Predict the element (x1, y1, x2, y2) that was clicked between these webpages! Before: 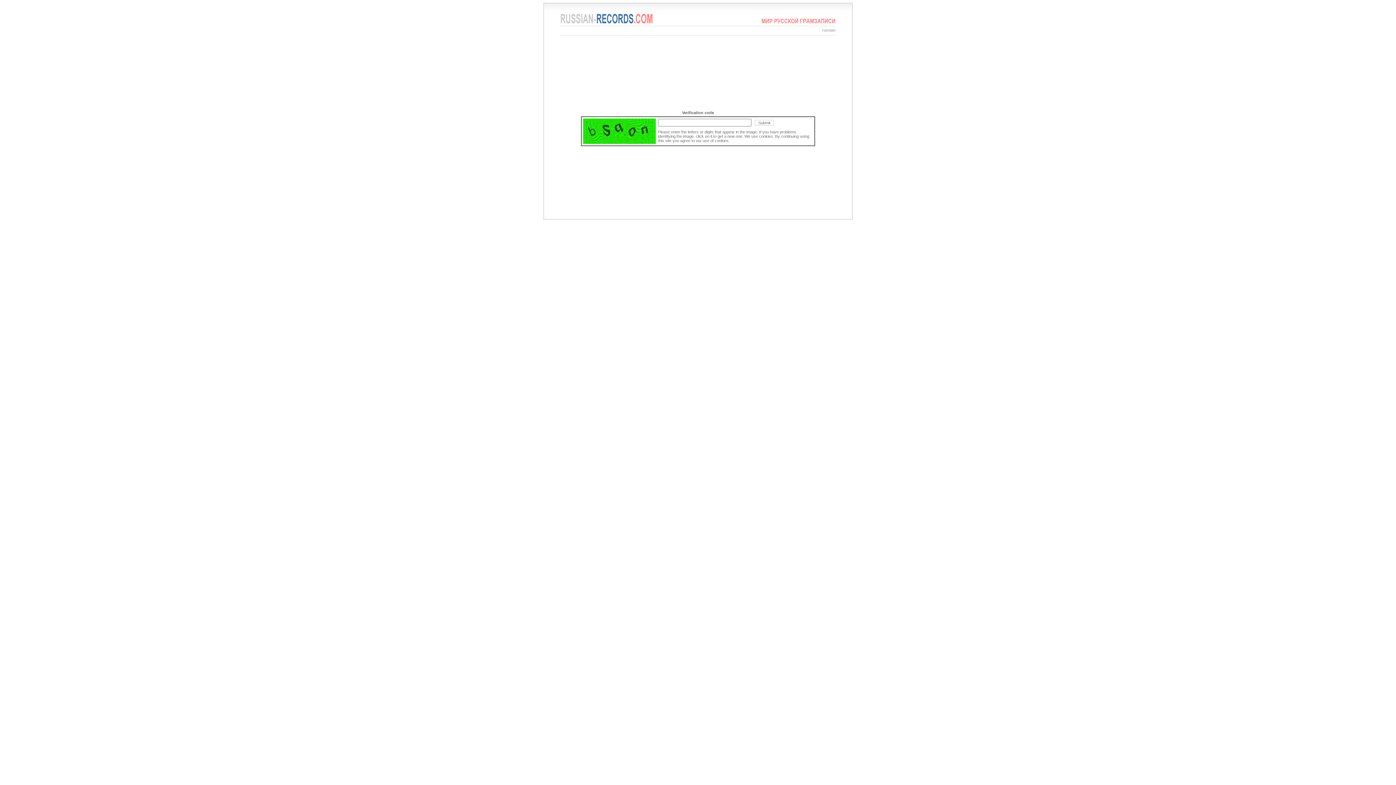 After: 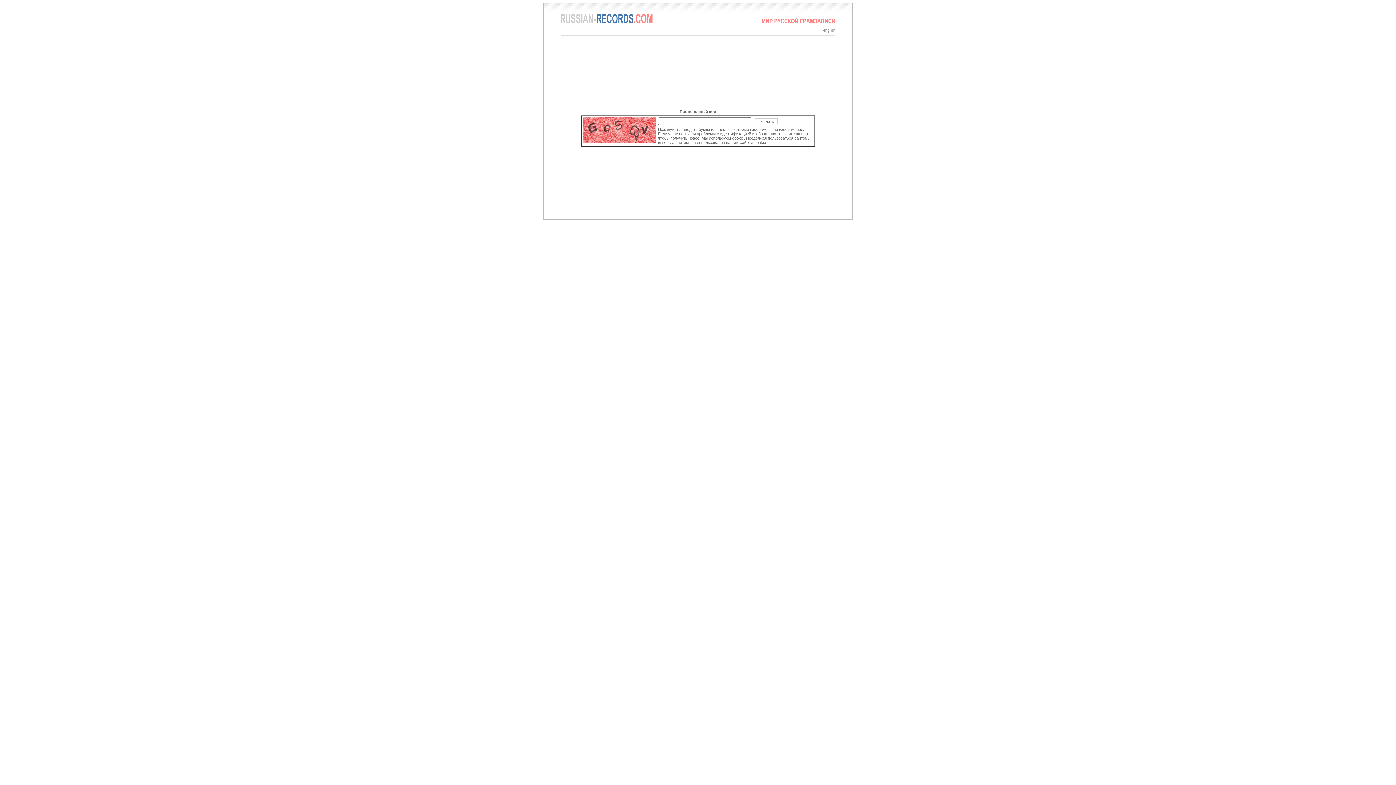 Action: bbox: (822, 28, 835, 32) label: russian